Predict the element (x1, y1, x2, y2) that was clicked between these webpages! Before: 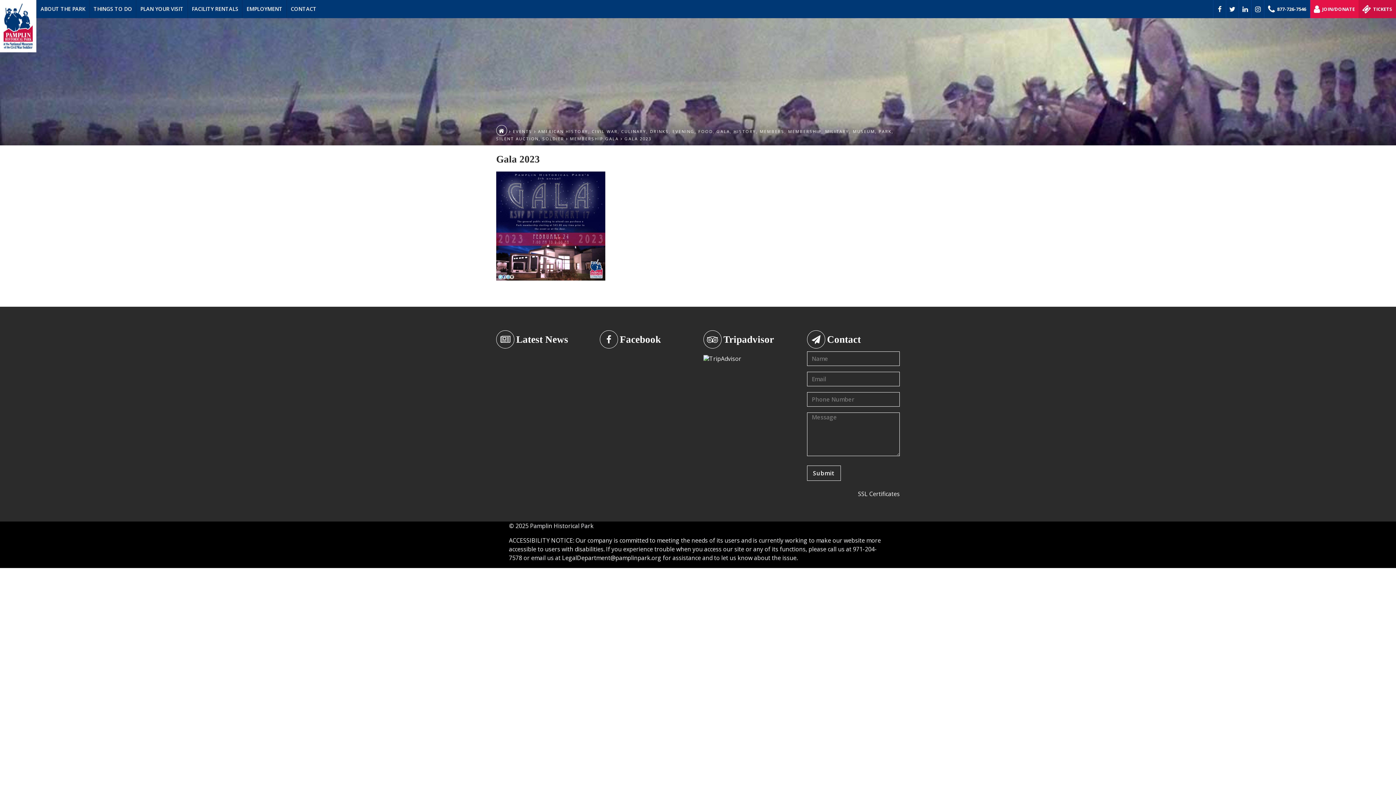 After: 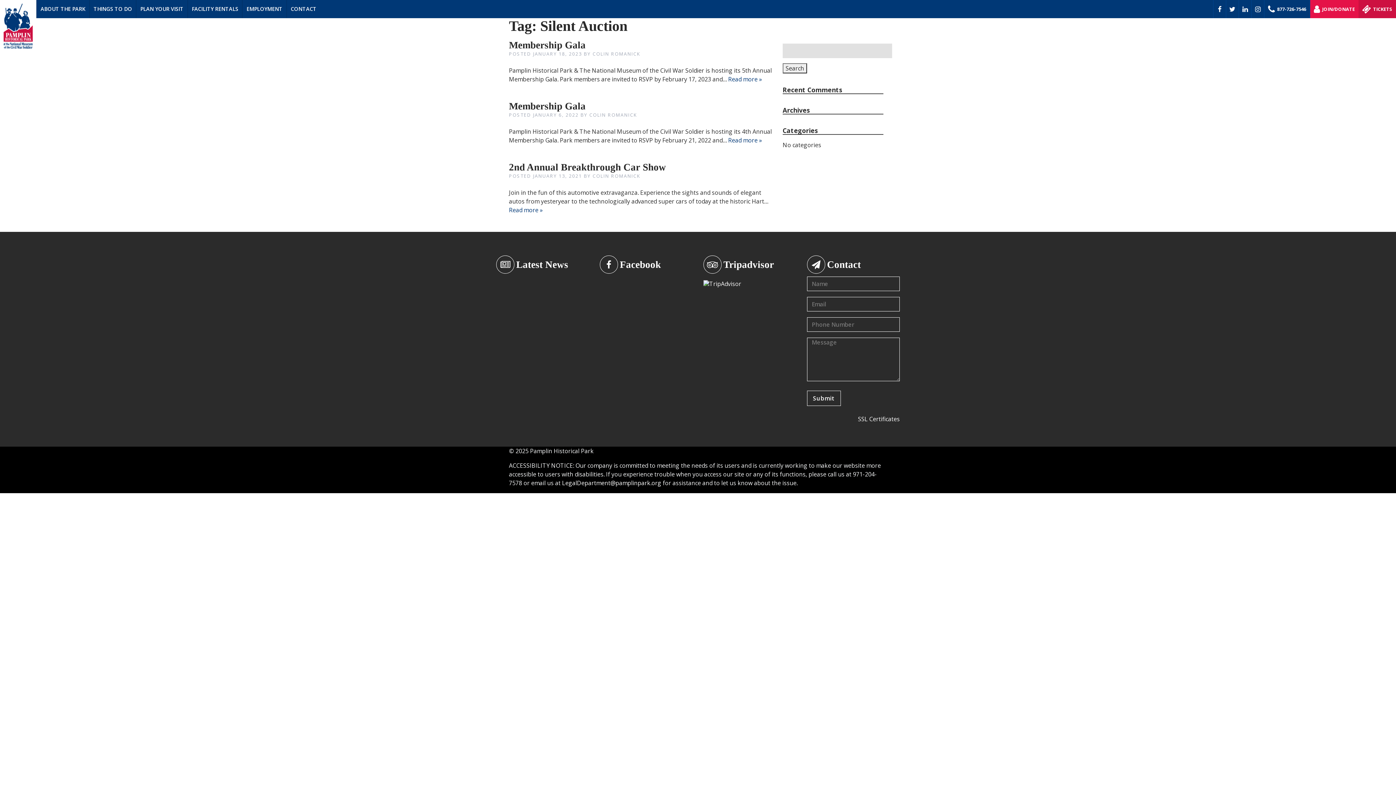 Action: label: SILENT AUCTION bbox: (496, 136, 538, 141)